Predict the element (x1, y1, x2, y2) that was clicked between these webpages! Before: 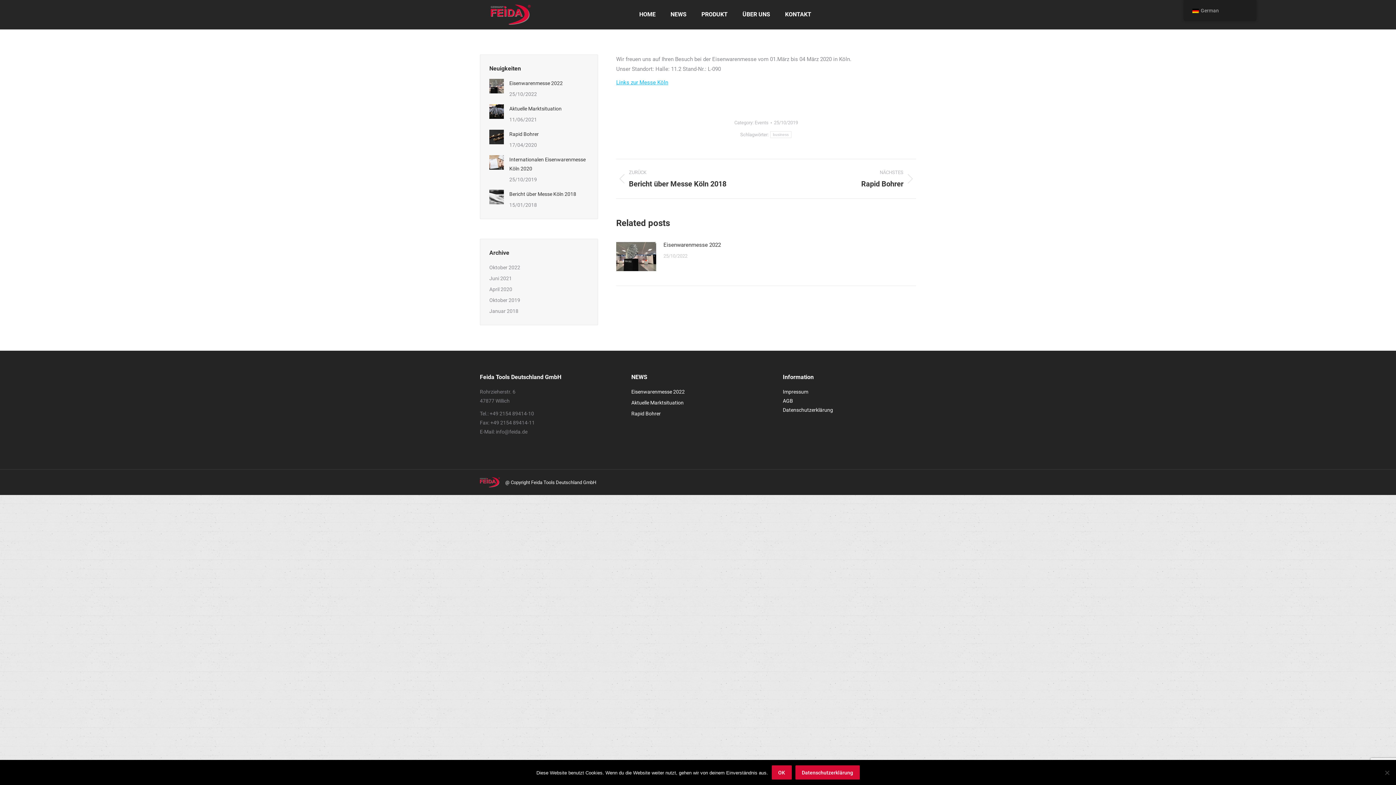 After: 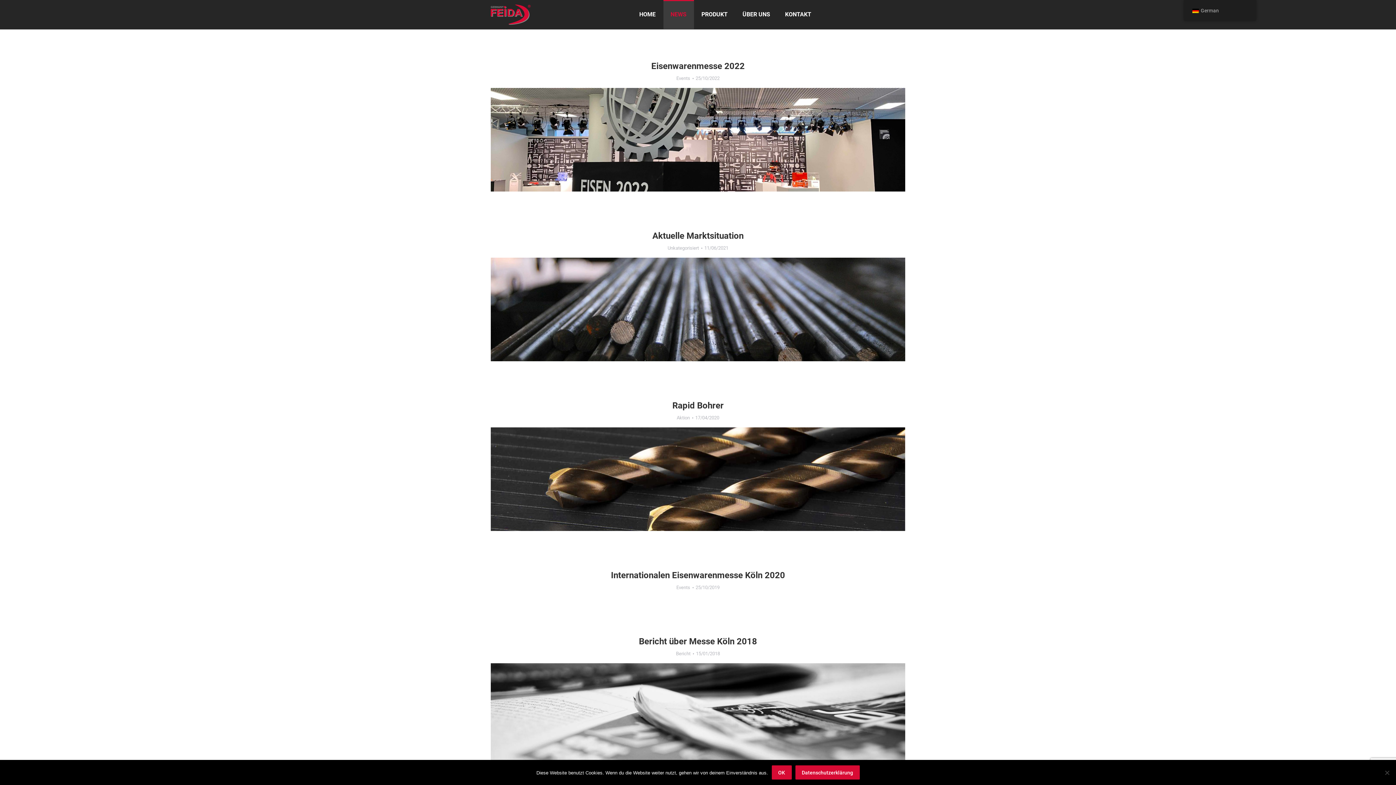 Action: label: NEWS bbox: (663, 0, 694, 29)